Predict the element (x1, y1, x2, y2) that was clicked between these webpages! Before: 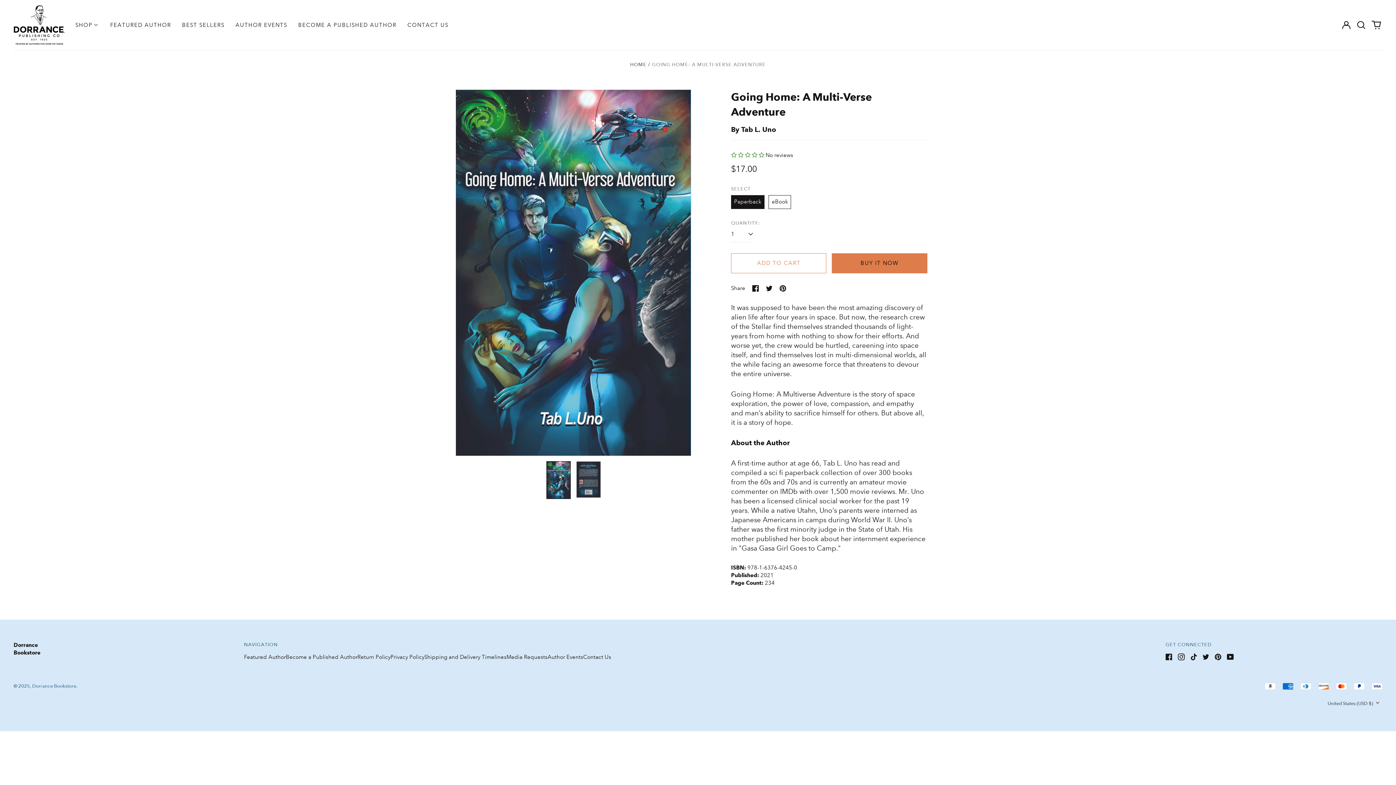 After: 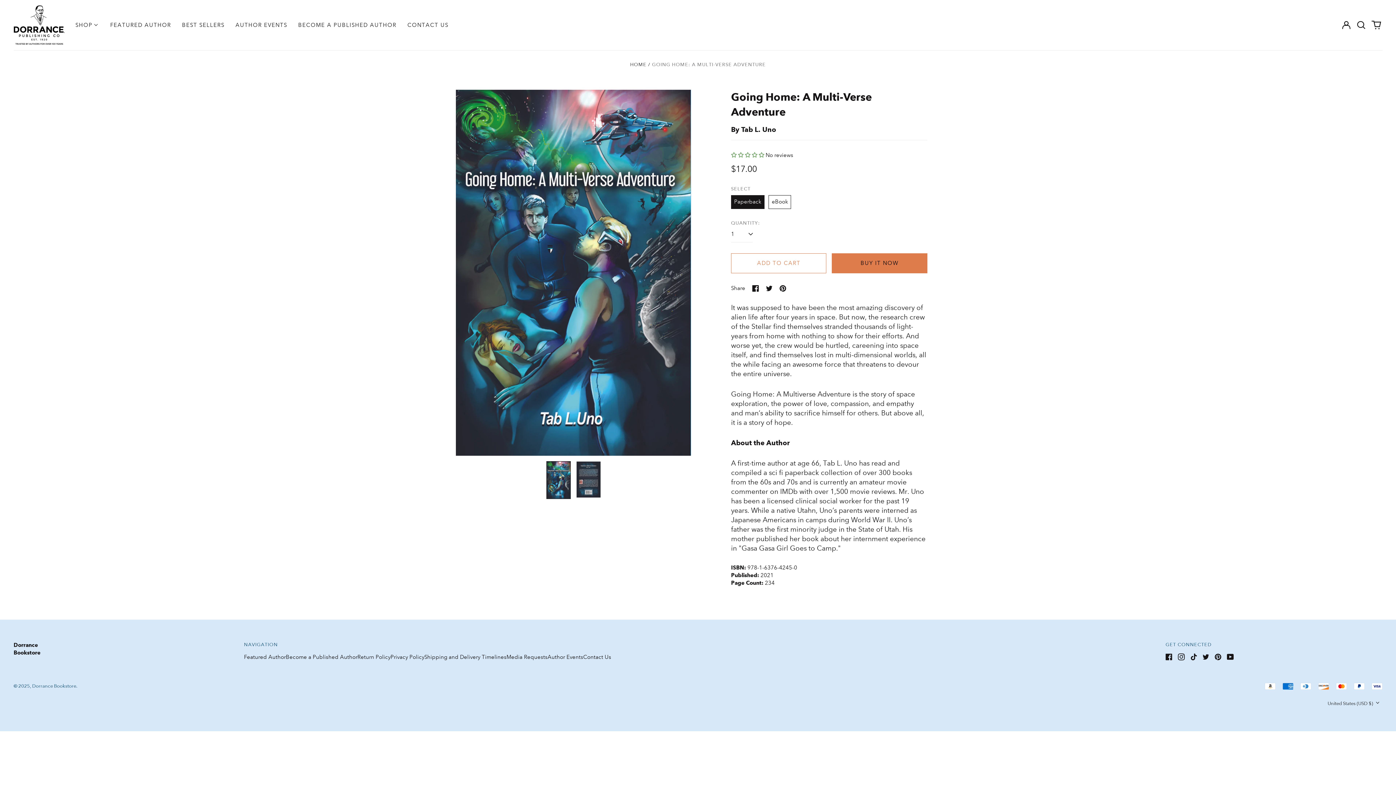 Action: bbox: (546, 461, 571, 499)